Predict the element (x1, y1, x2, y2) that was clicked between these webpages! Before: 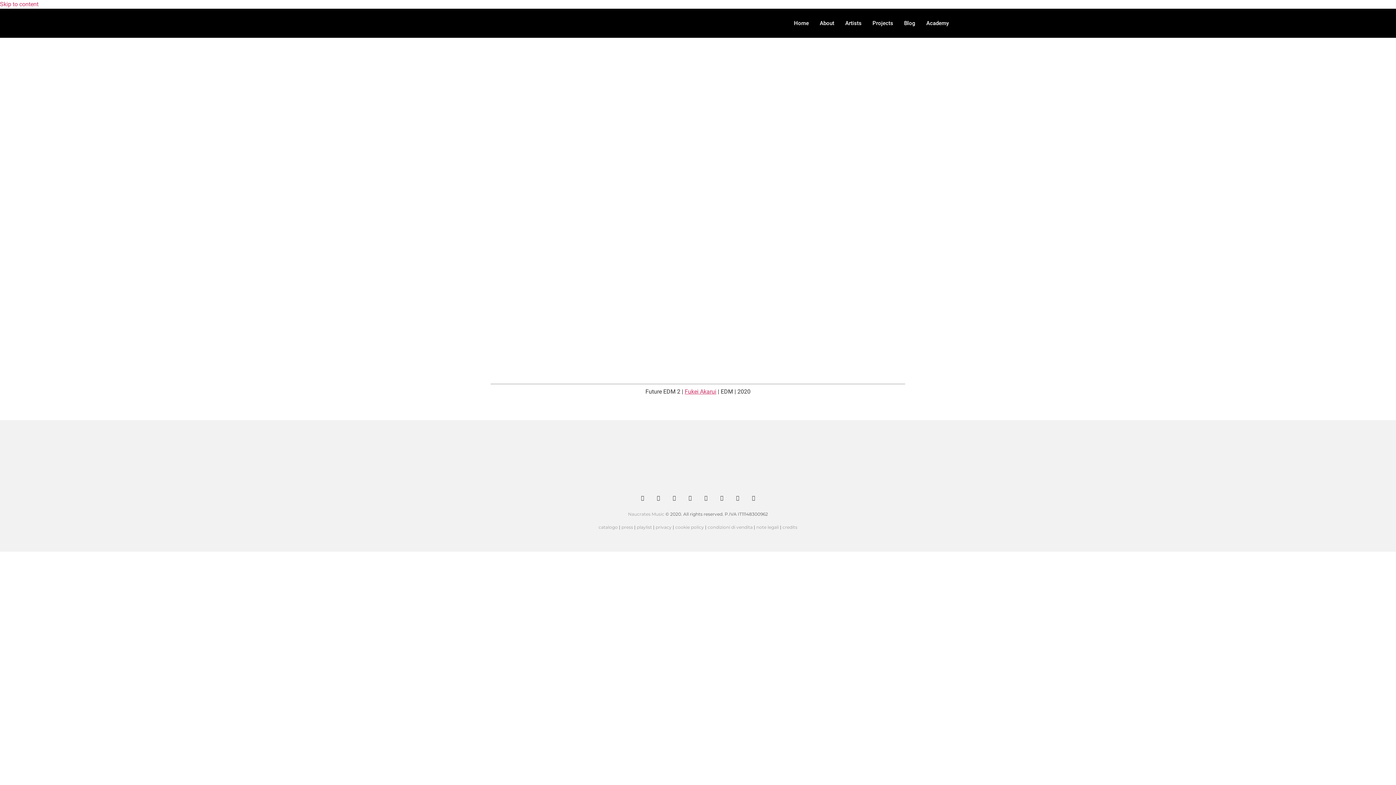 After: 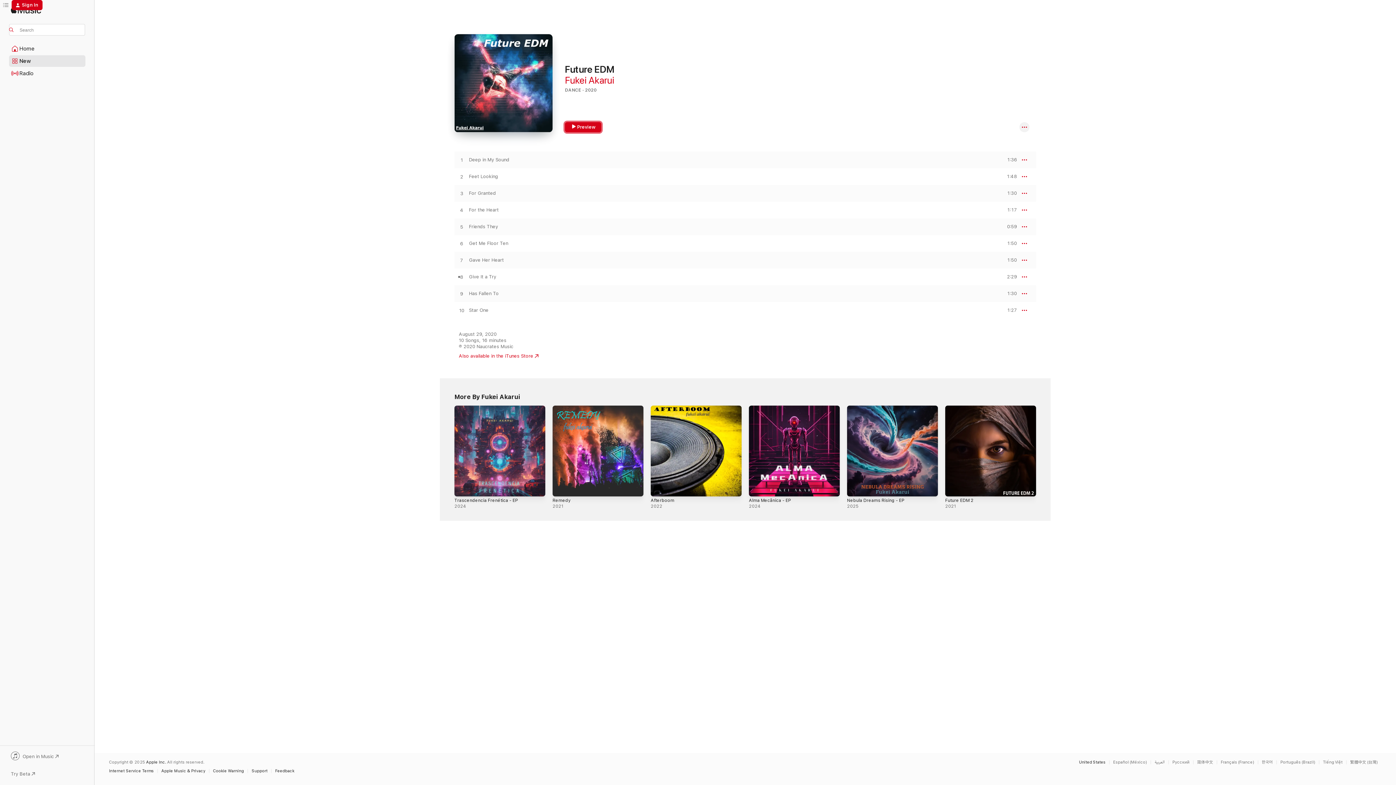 Action: bbox: (674, 407, 685, 413)